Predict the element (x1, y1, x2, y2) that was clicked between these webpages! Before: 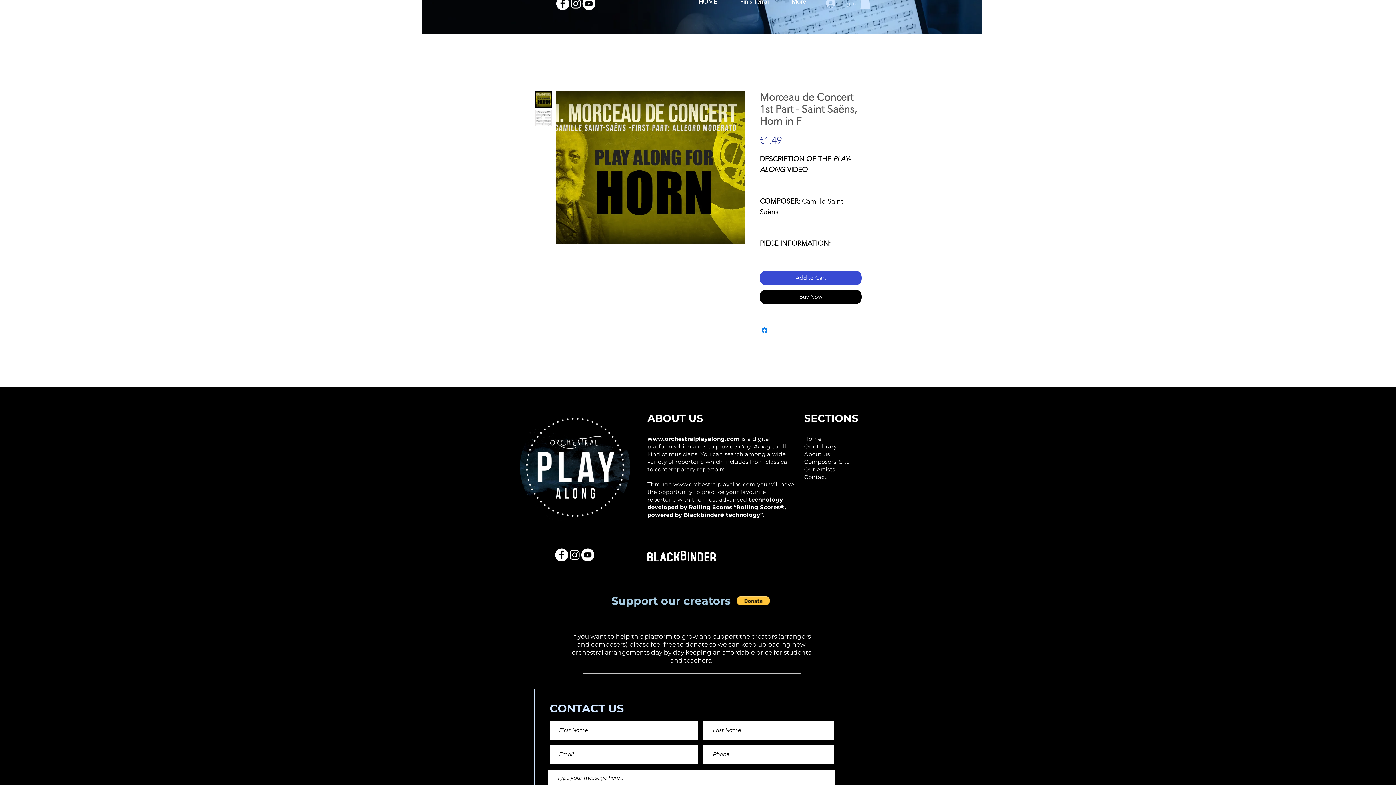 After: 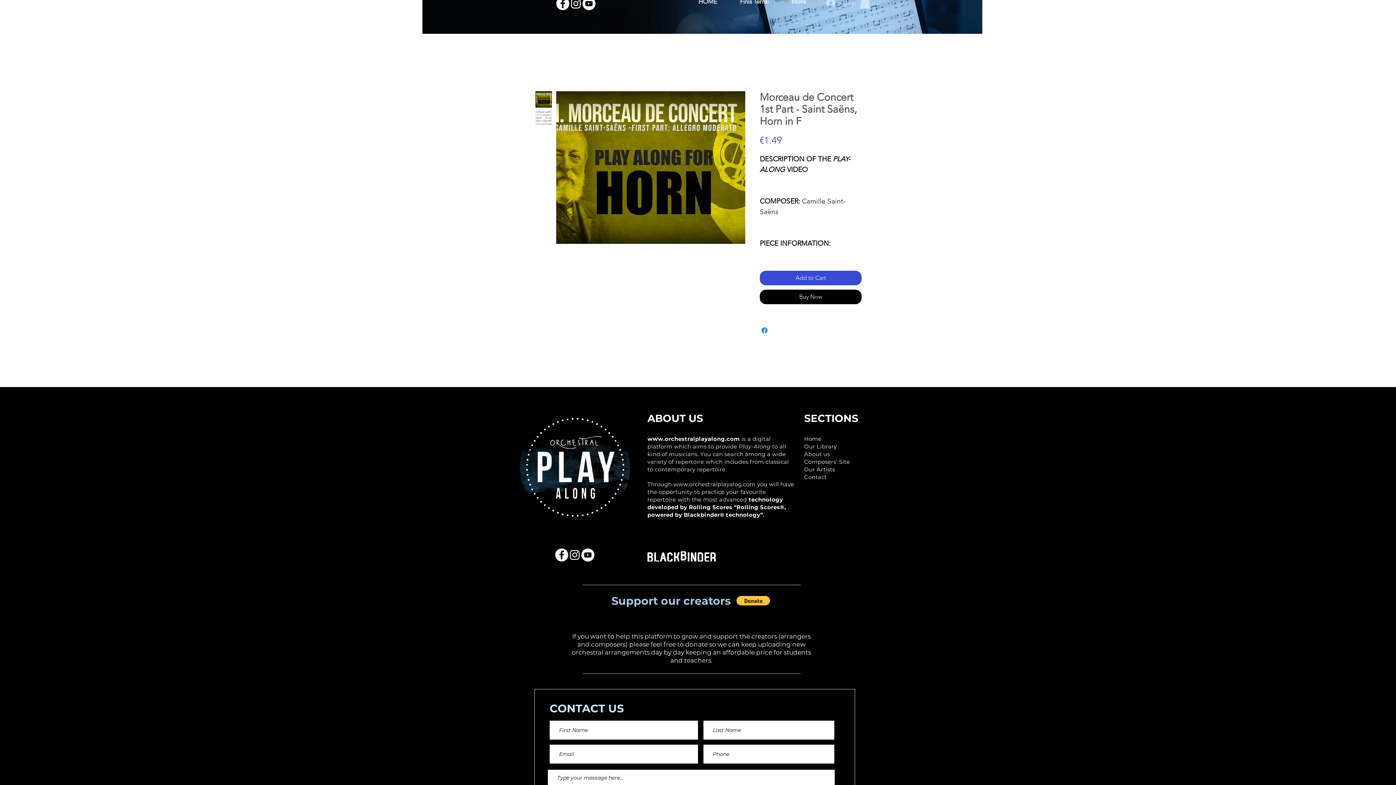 Action: bbox: (535, 91, 552, 107)